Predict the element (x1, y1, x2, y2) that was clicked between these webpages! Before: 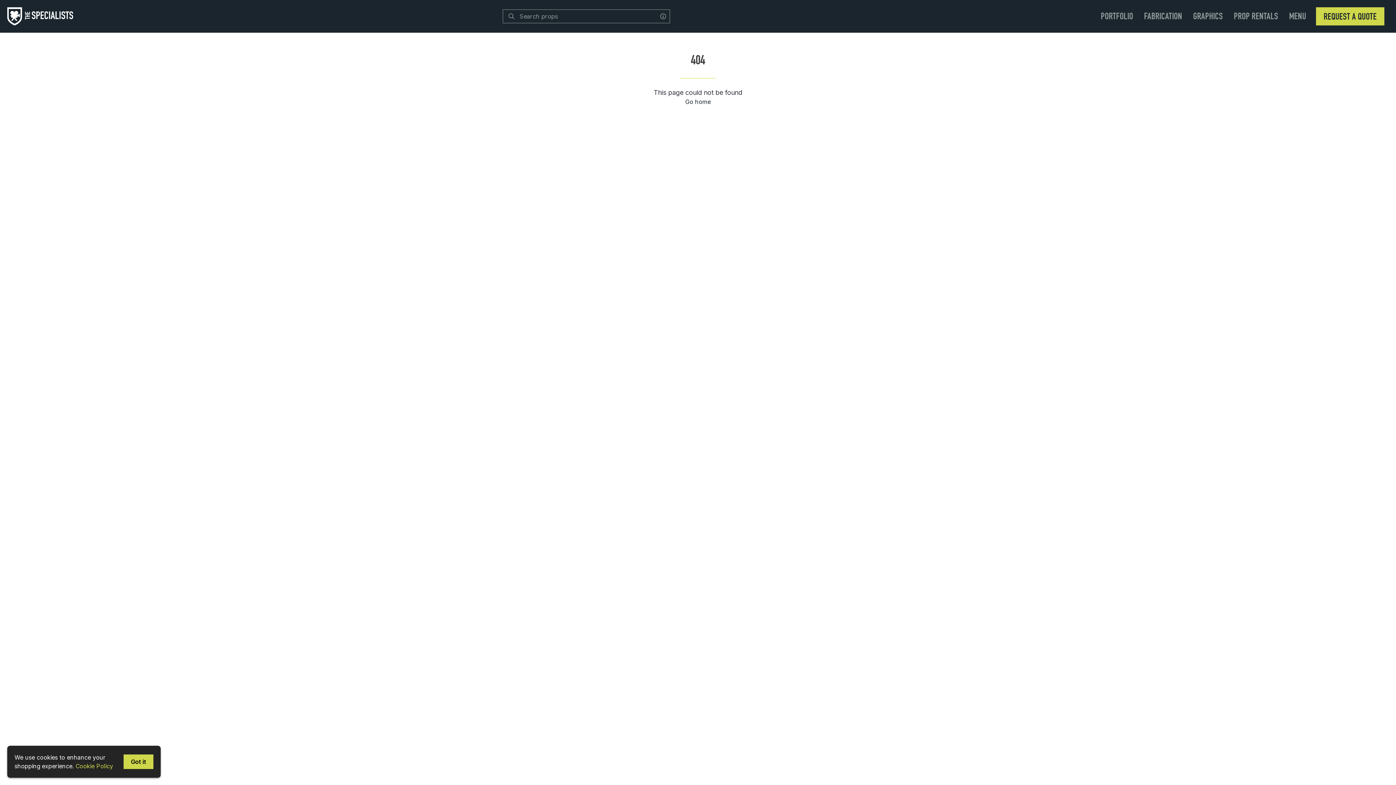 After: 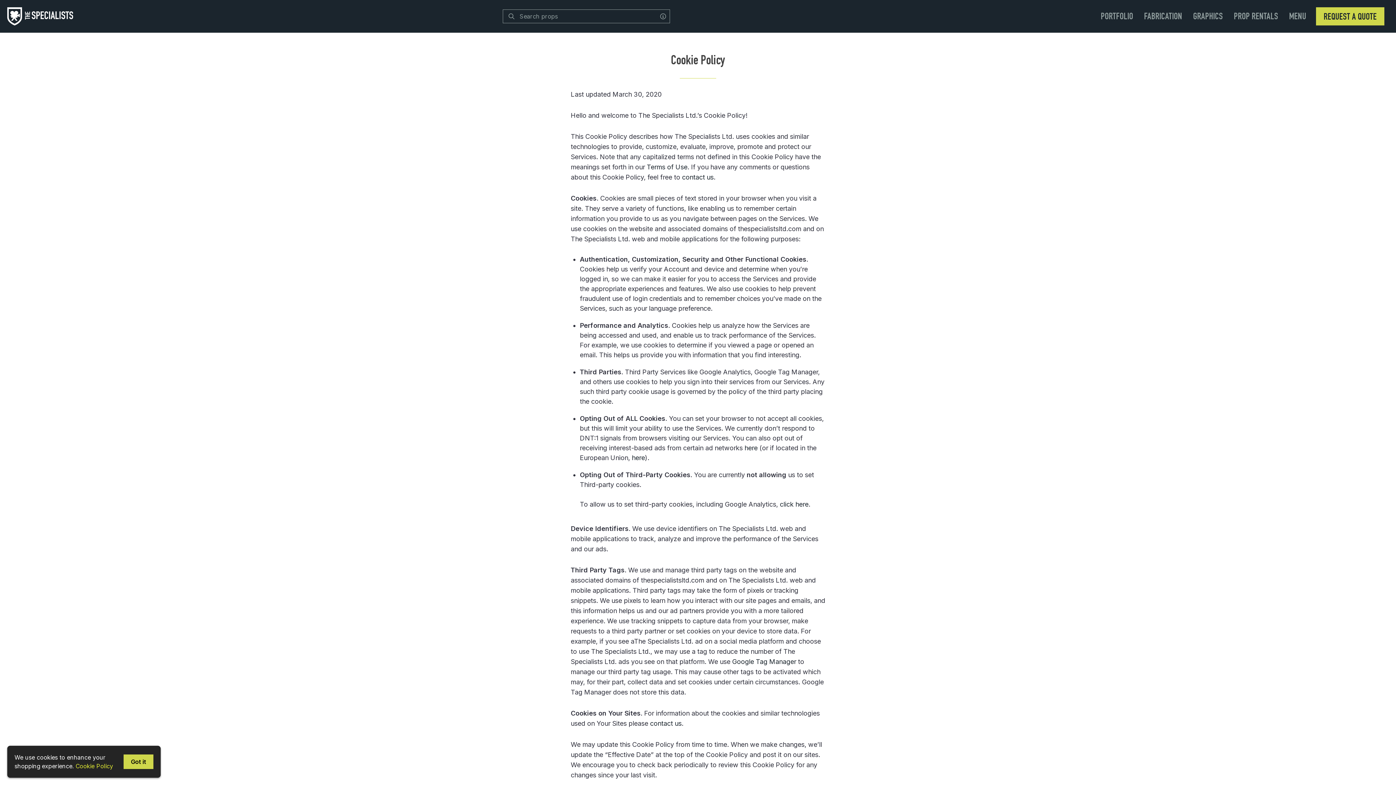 Action: bbox: (75, 762, 113, 770) label: Cookie Policy